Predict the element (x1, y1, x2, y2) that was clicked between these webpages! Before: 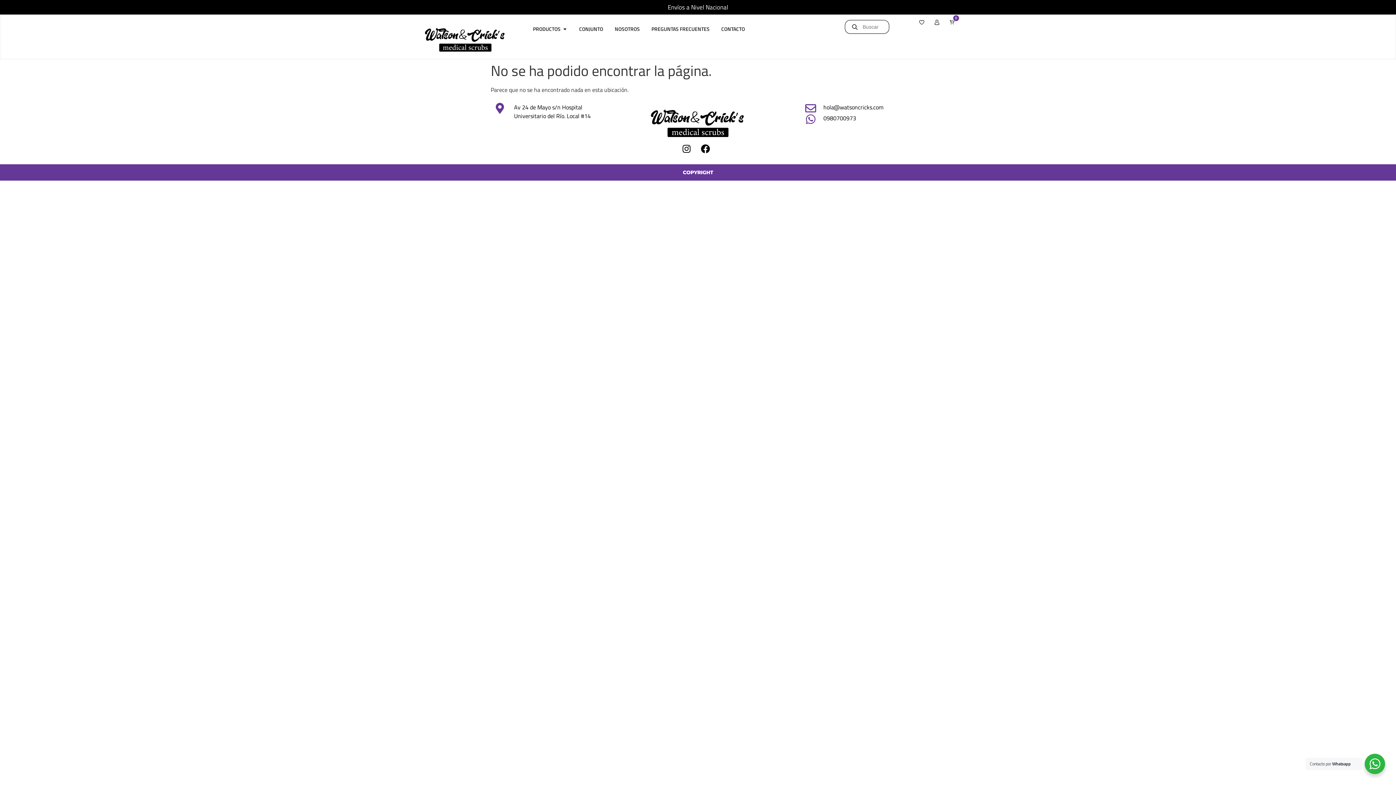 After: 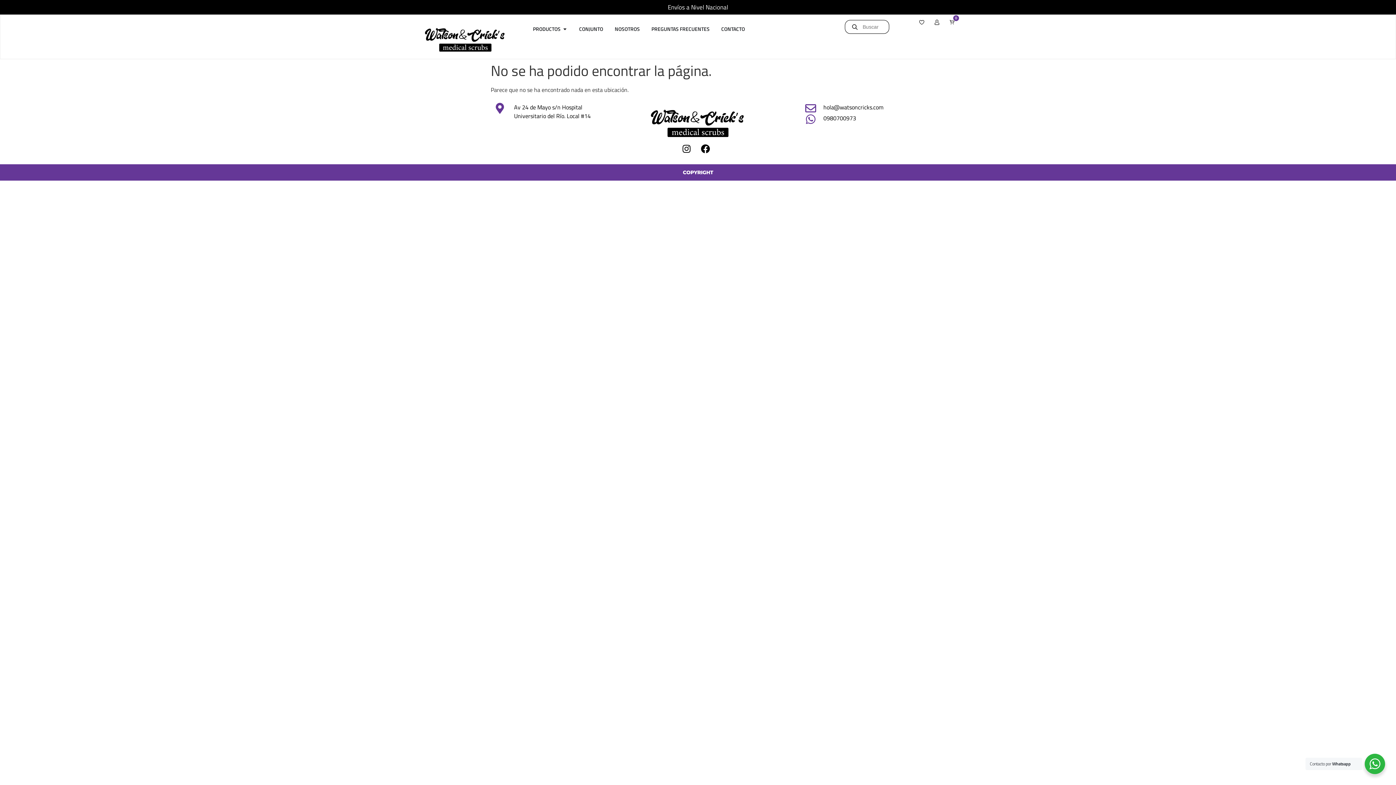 Action: bbox: (490, 99, 594, 157) label: Av 24 de Mayo s/n Hospital Universitario del Río. Local #14